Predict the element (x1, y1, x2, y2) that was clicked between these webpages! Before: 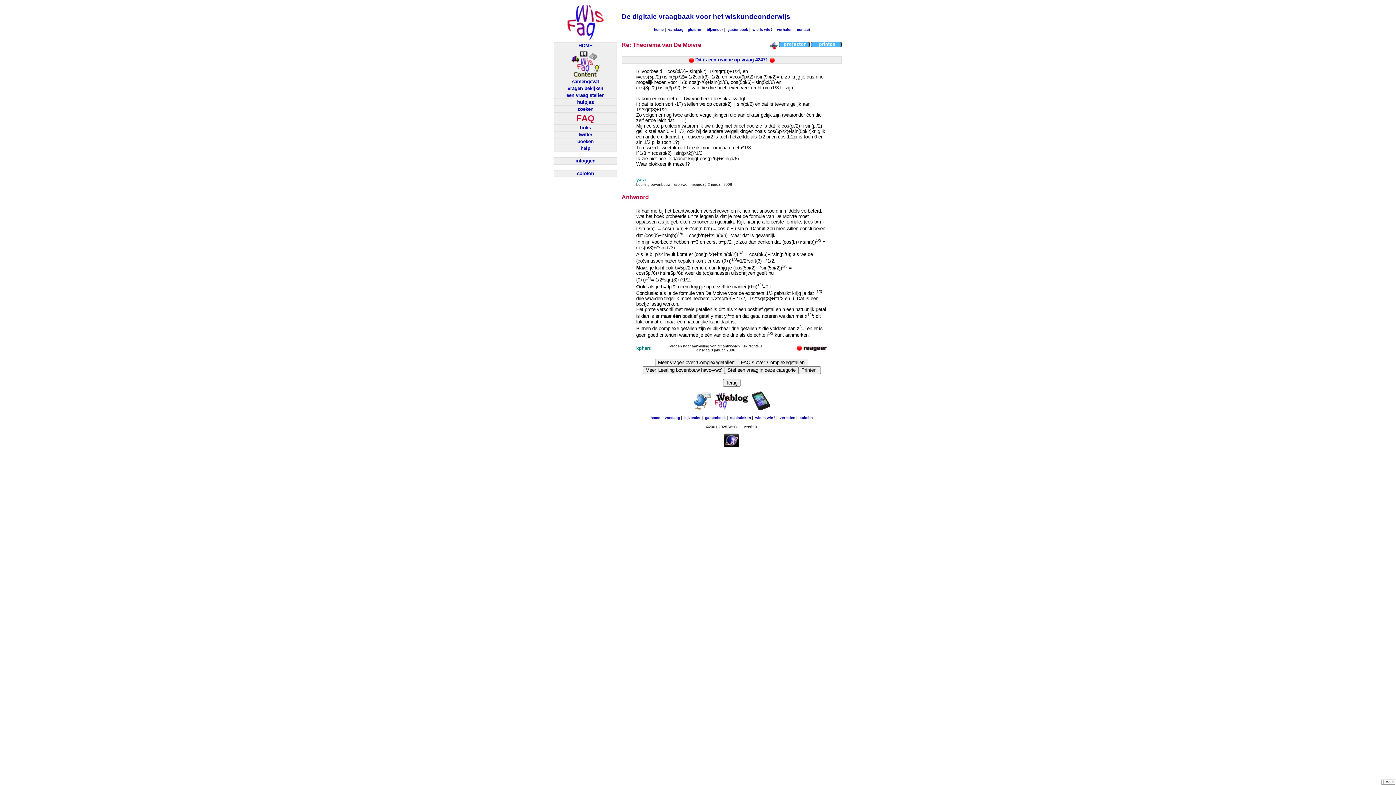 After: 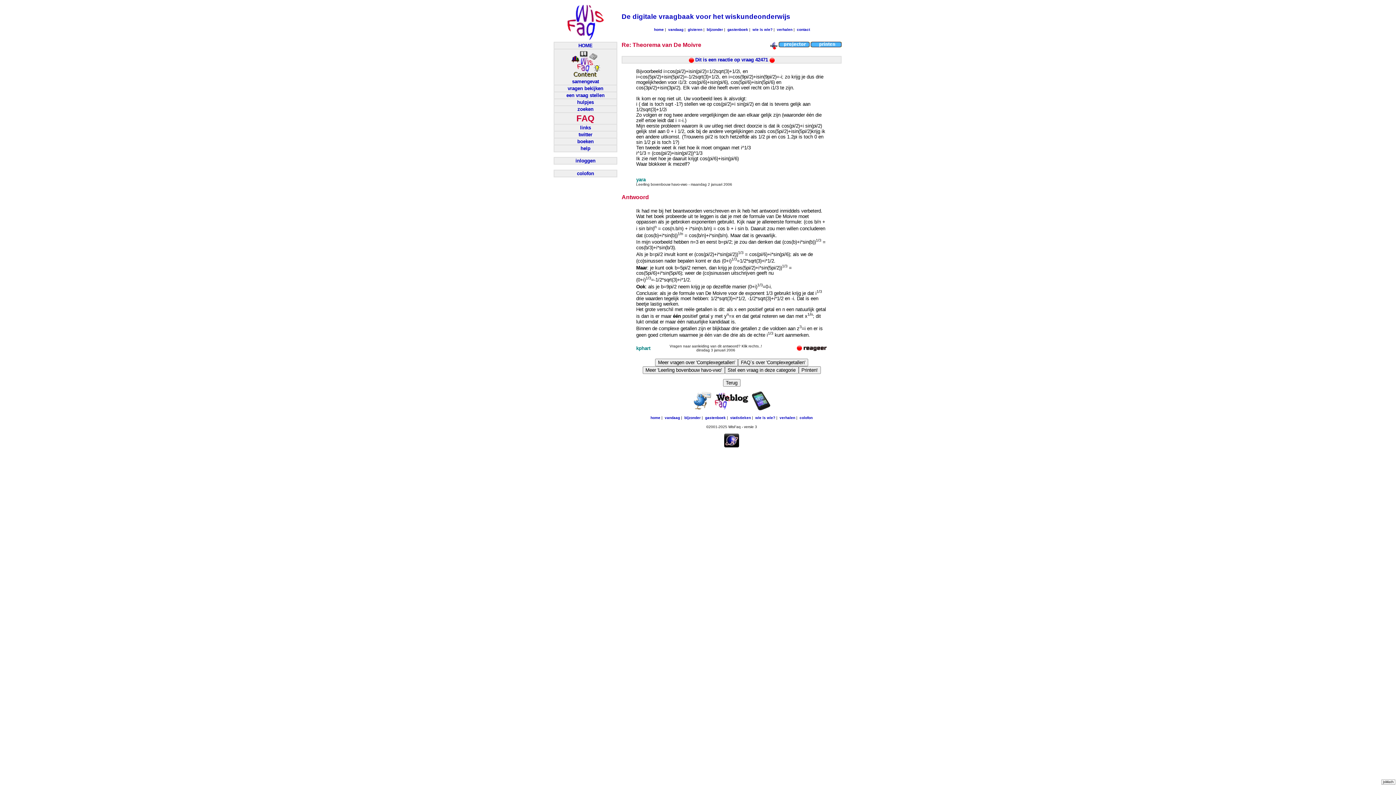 Action: bbox: (724, 443, 739, 448)